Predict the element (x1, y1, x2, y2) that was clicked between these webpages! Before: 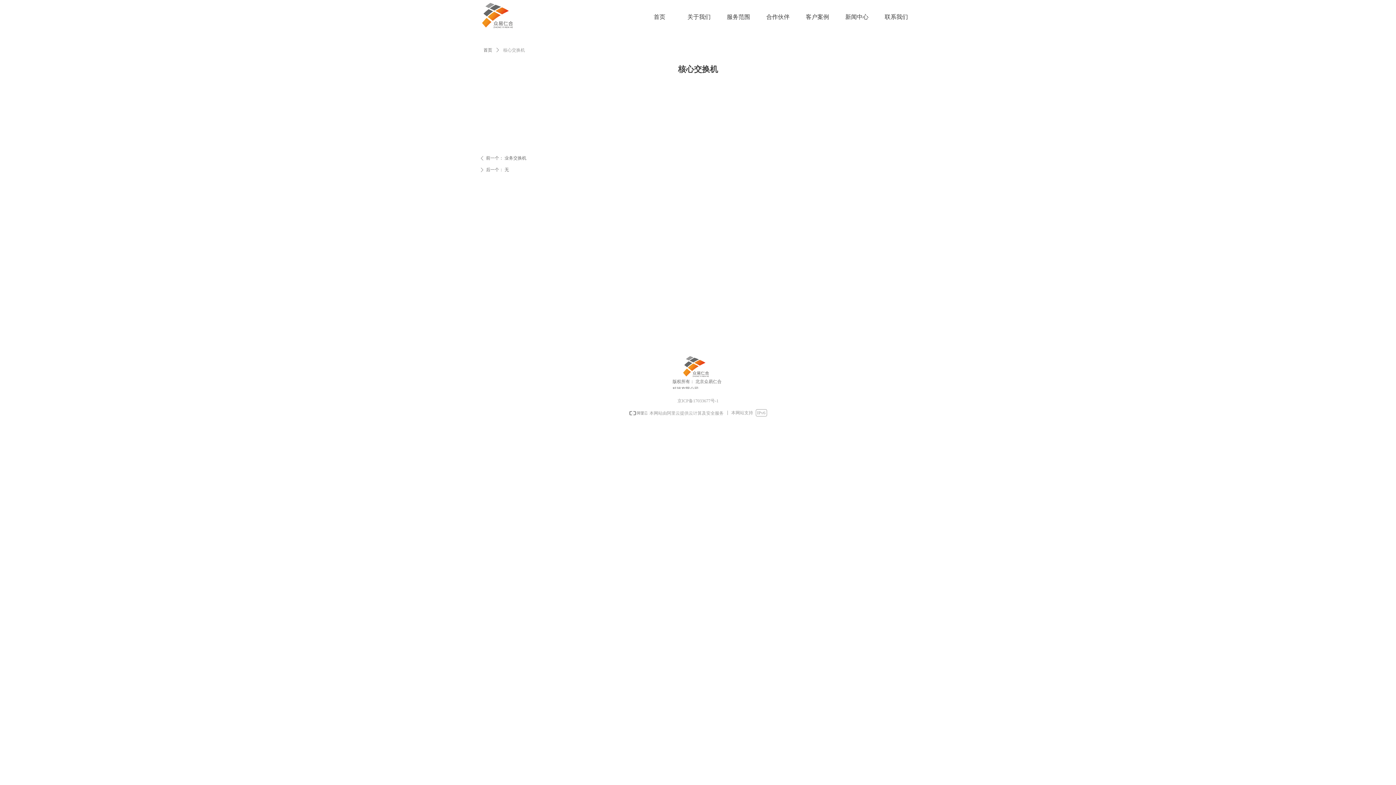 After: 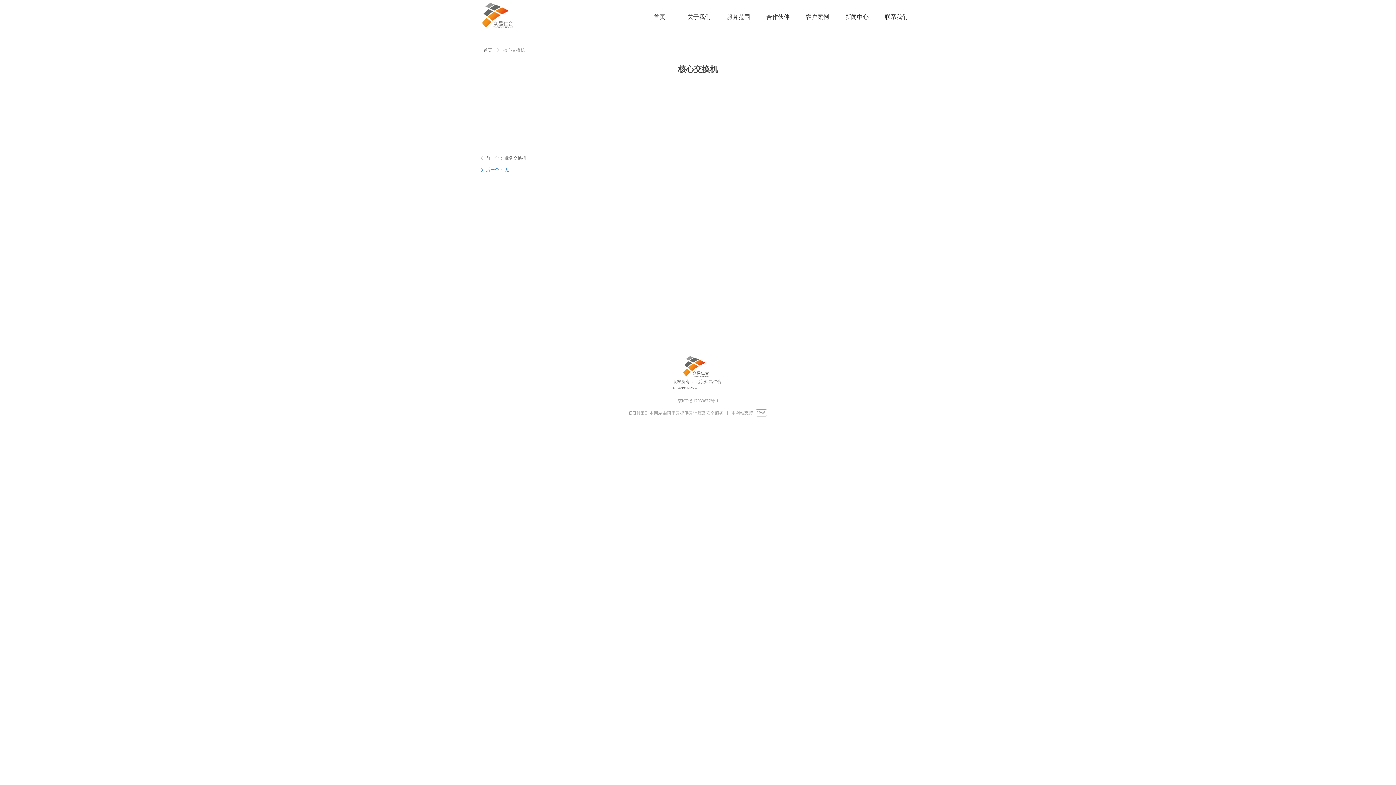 Action: bbox: (480, 165, 916, 174) label: ꄲ后一个： 无